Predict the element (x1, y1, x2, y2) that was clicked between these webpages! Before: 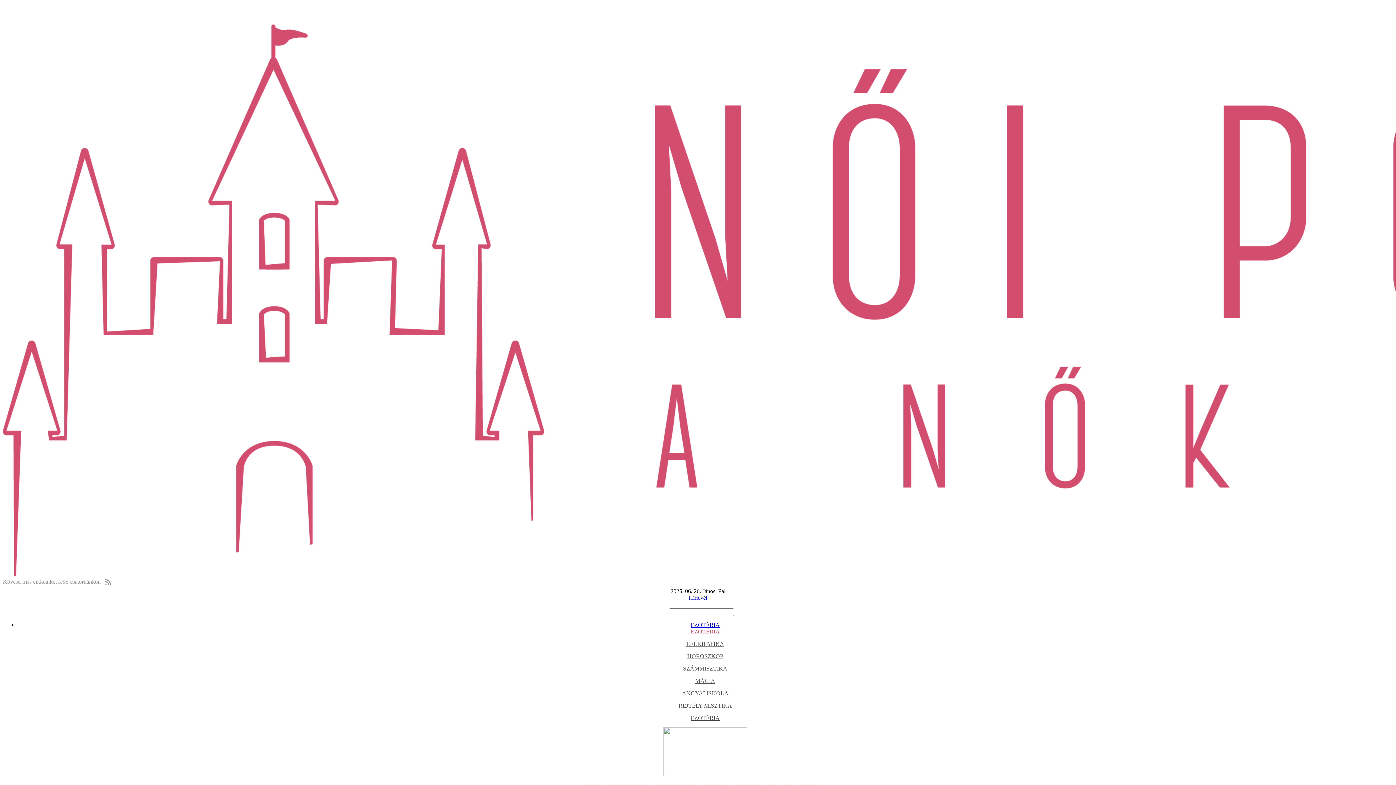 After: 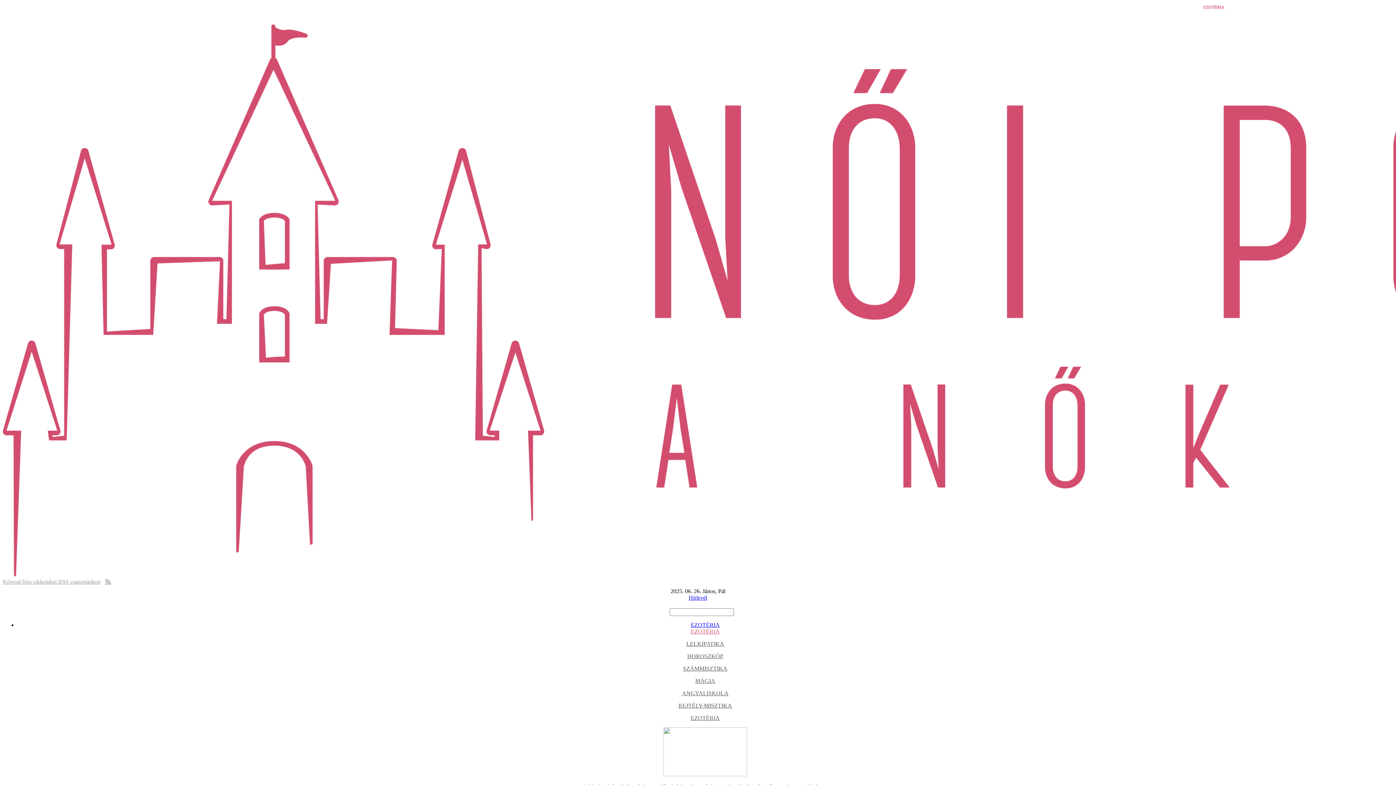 Action: bbox: (690, 622, 720, 628) label: EZOTÉRIA